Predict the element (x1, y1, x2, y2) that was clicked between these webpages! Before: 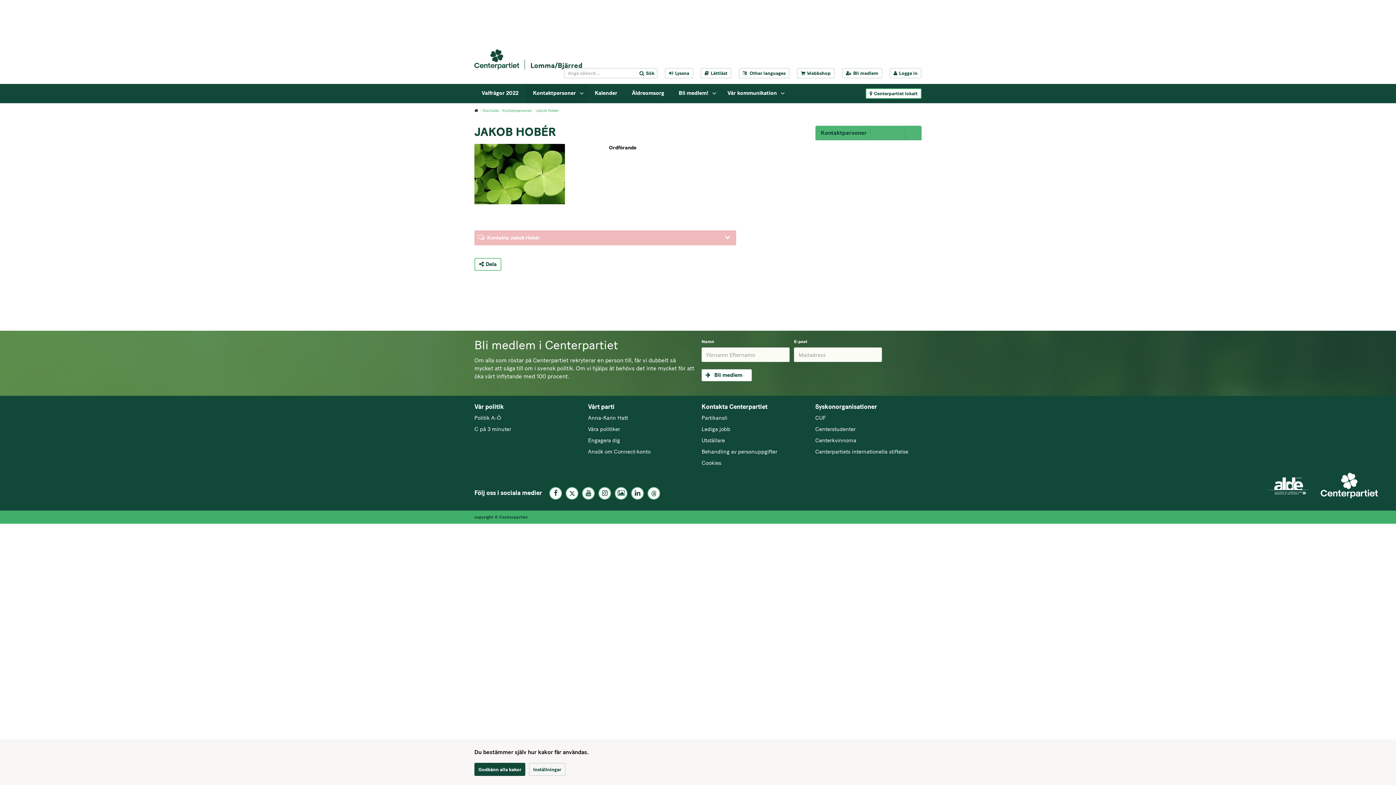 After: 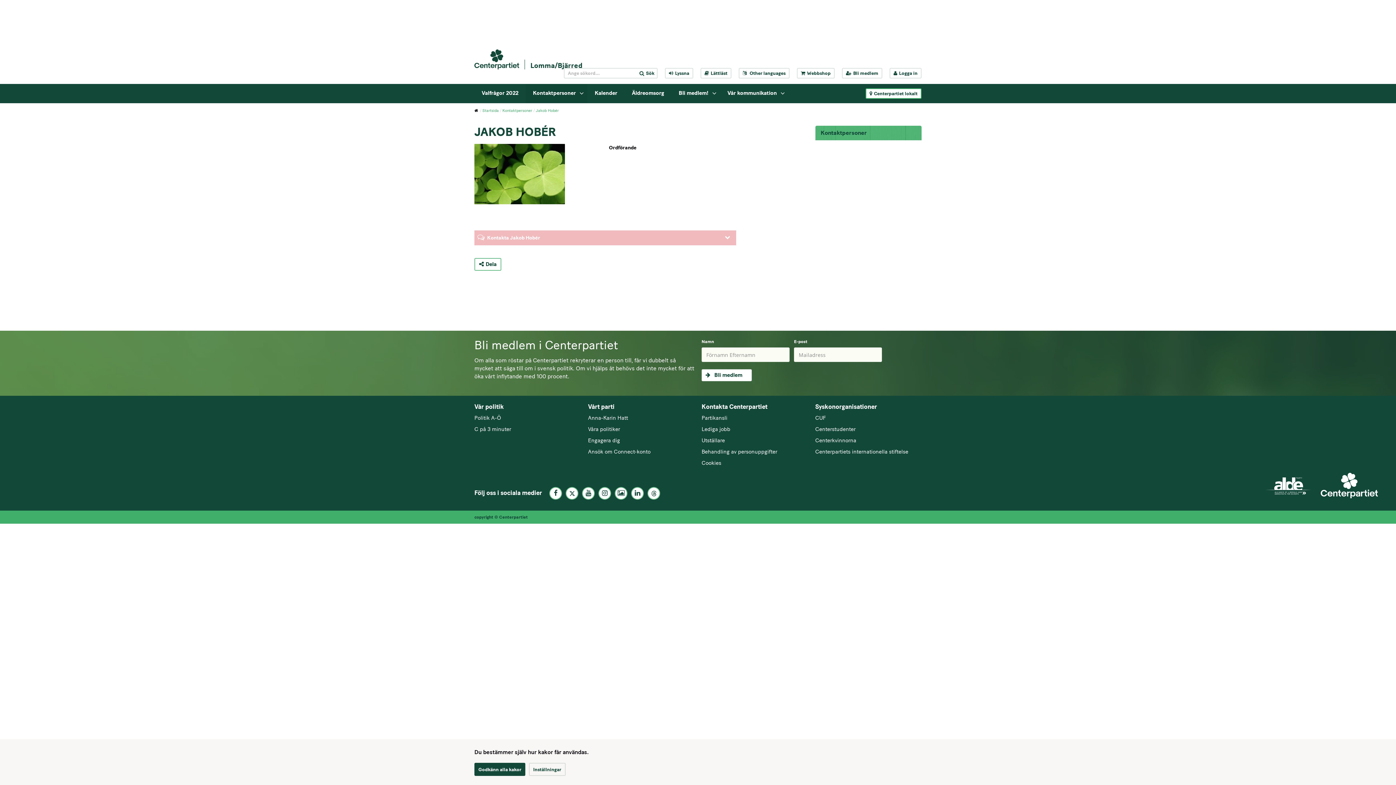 Action: bbox: (536, 105, 558, 116) label: Jakob Hobér